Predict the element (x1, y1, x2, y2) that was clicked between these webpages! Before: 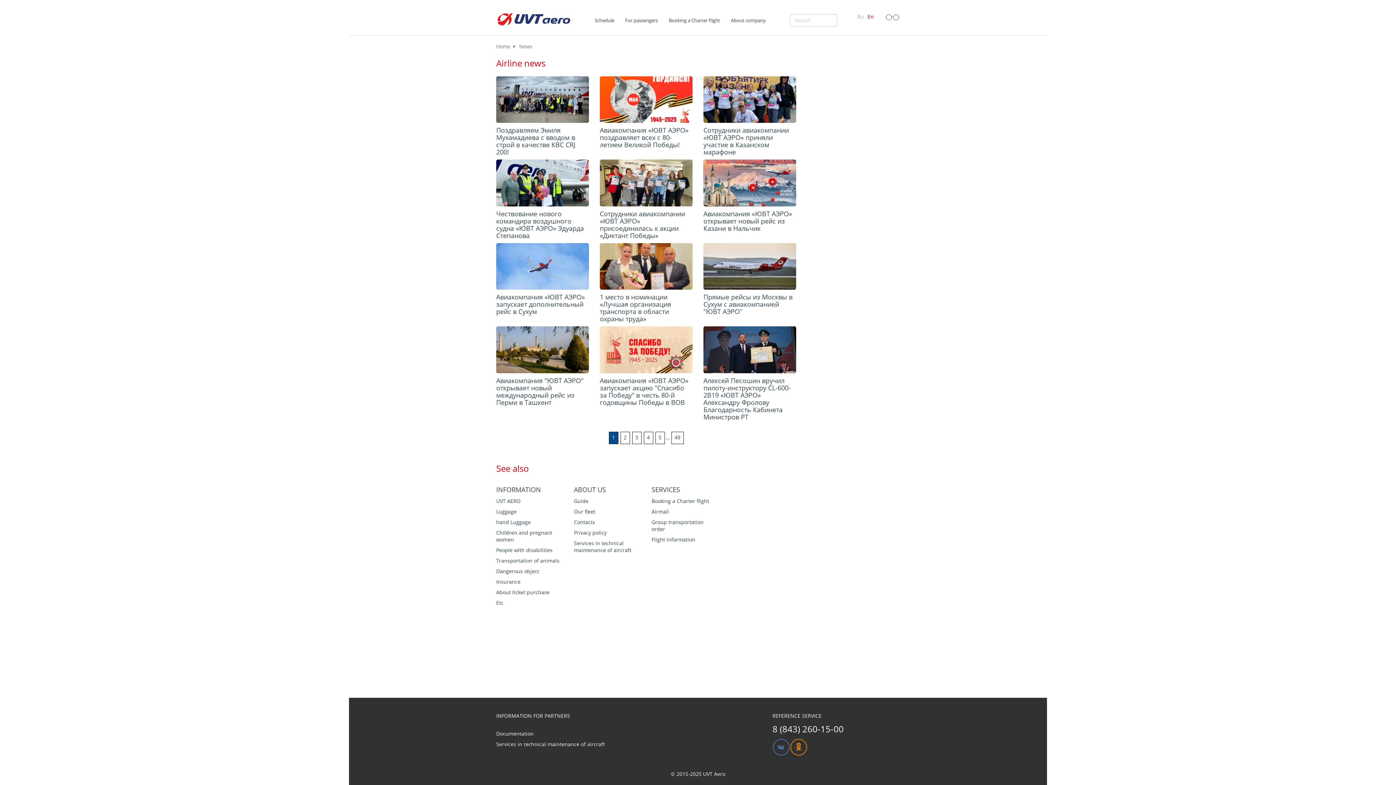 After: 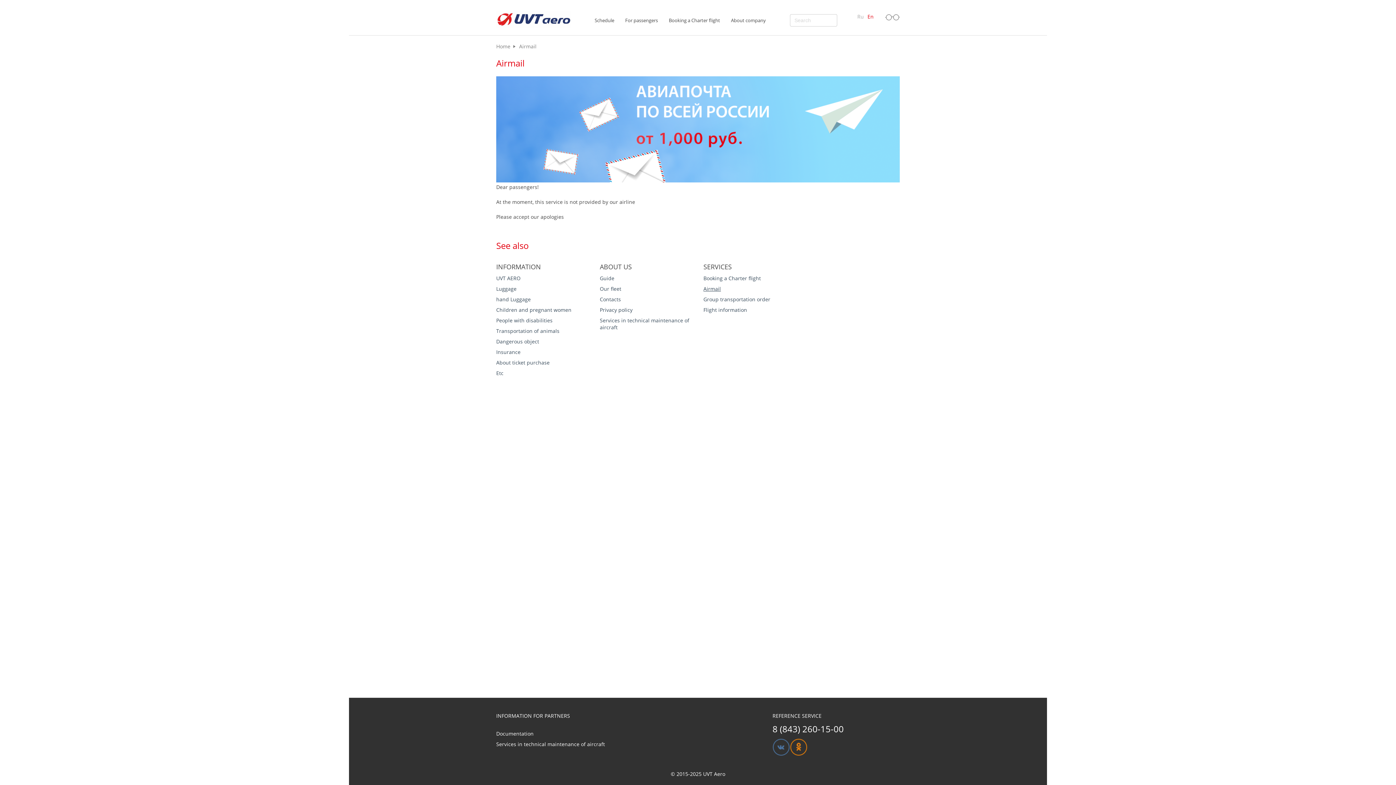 Action: label: Airmail bbox: (651, 508, 669, 515)